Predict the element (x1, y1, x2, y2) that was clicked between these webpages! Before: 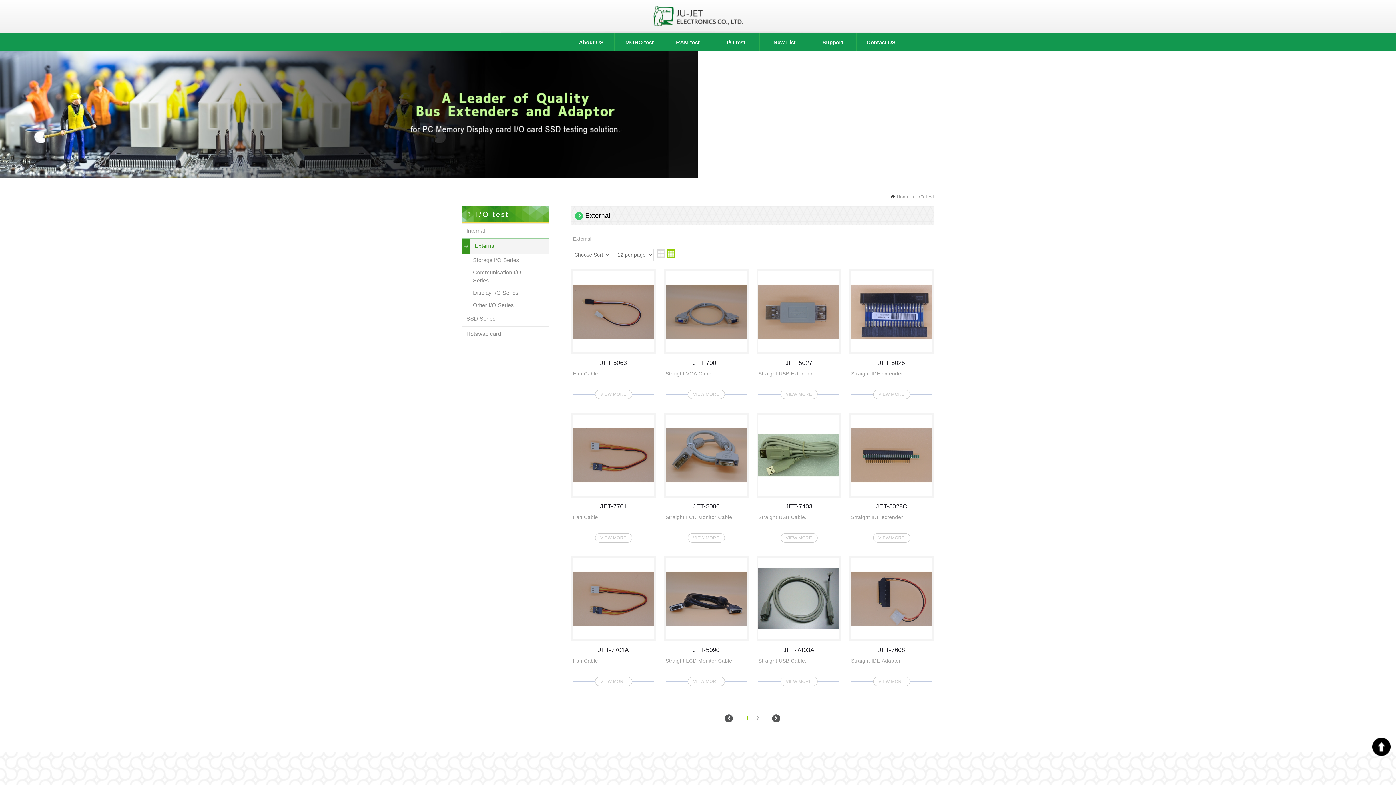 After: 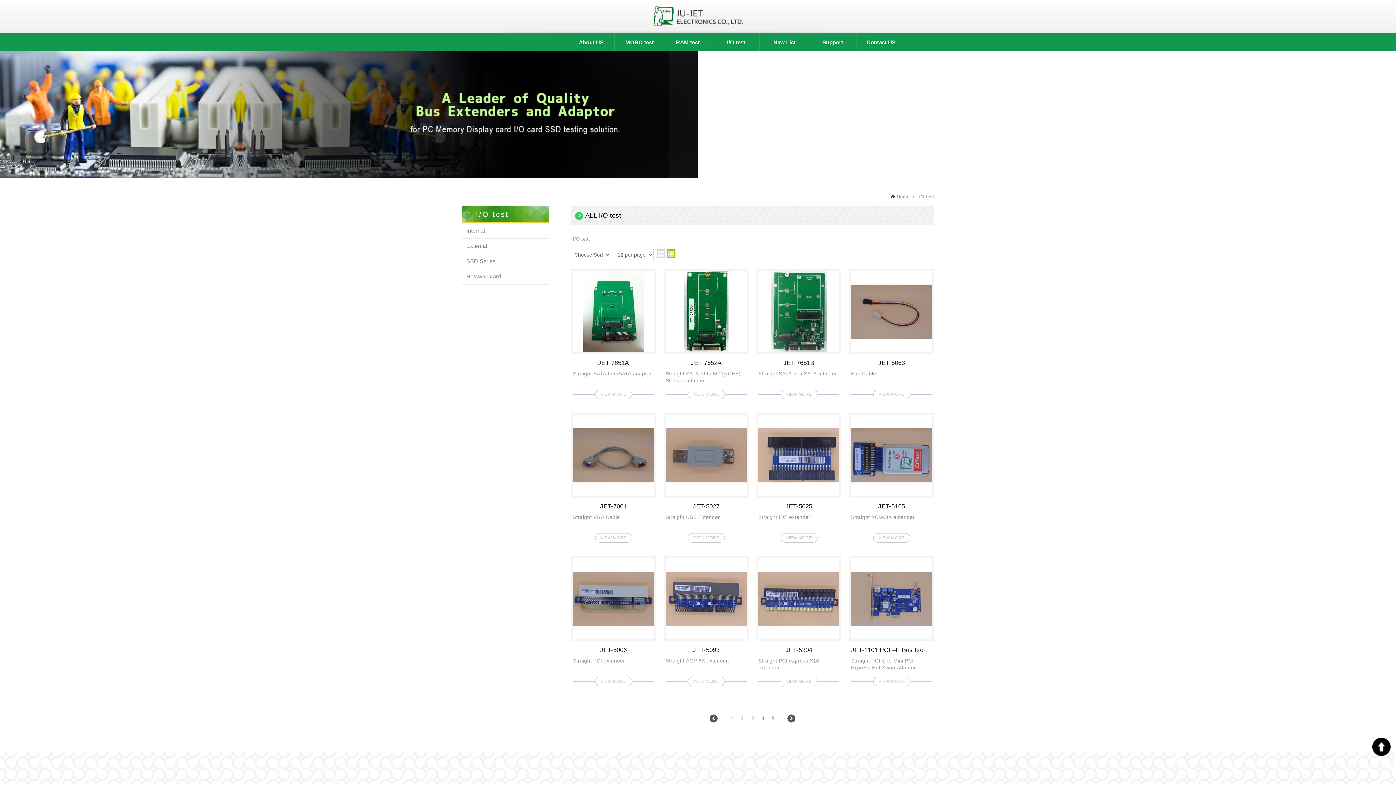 Action: bbox: (917, 194, 934, 199) label: I/O test